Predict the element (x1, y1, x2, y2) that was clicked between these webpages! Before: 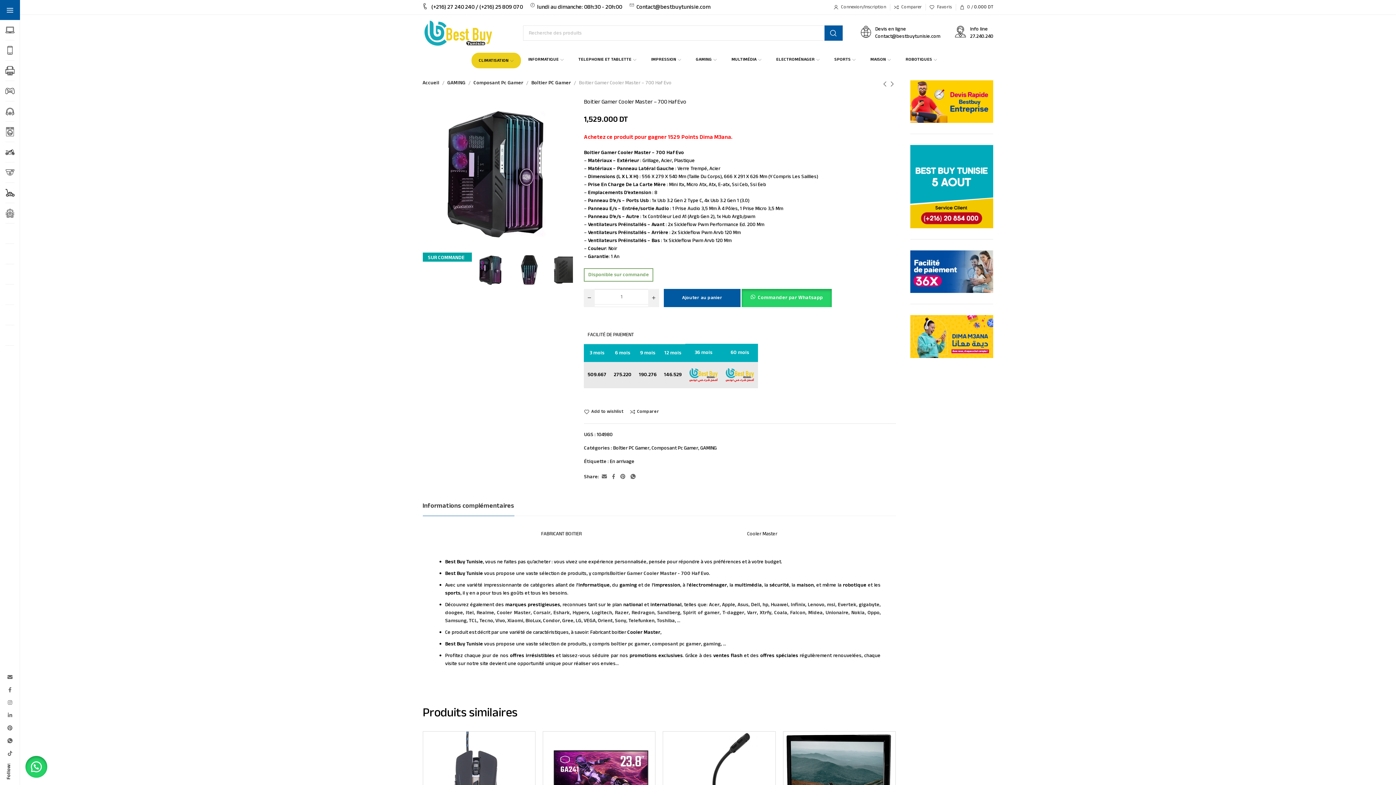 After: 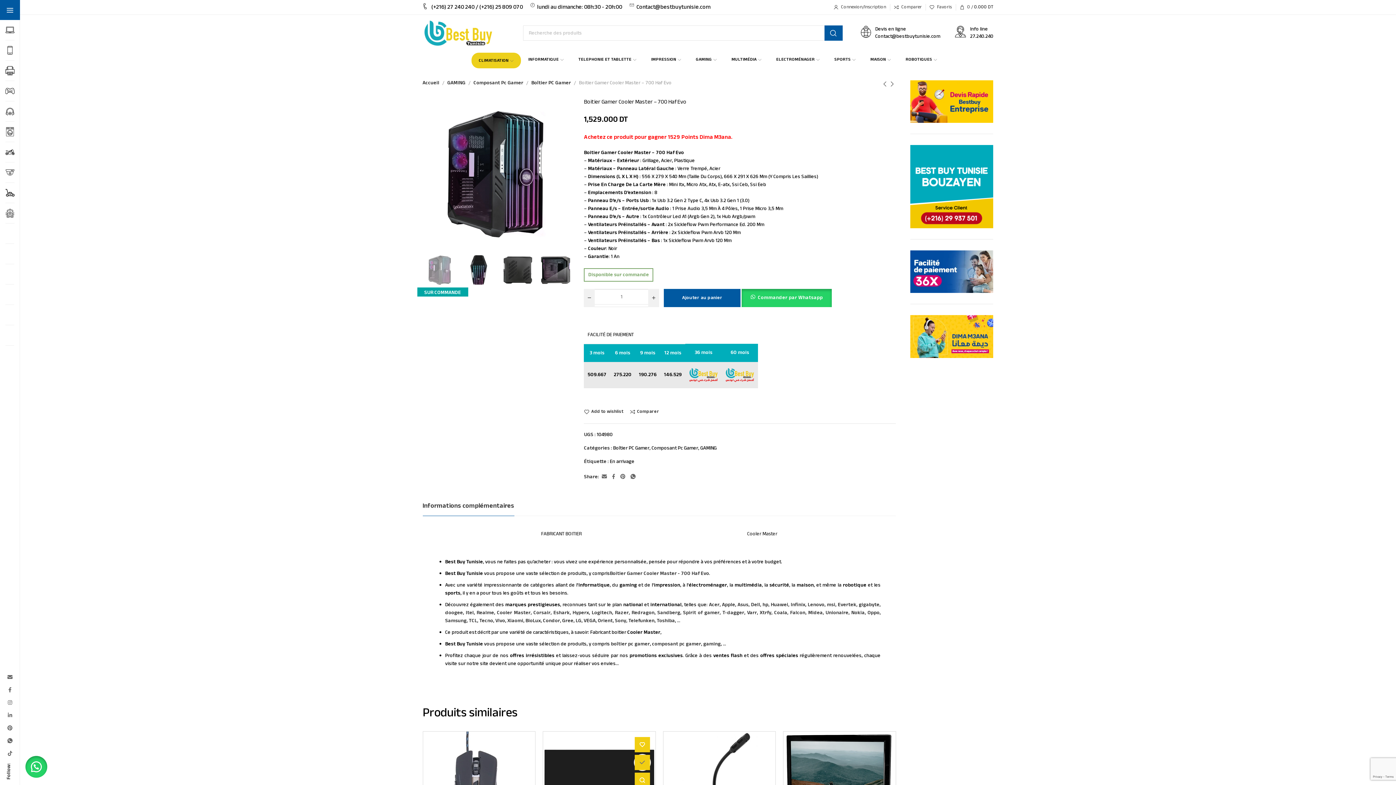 Action: label: Comparer bbox: (637, 758, 646, 767)